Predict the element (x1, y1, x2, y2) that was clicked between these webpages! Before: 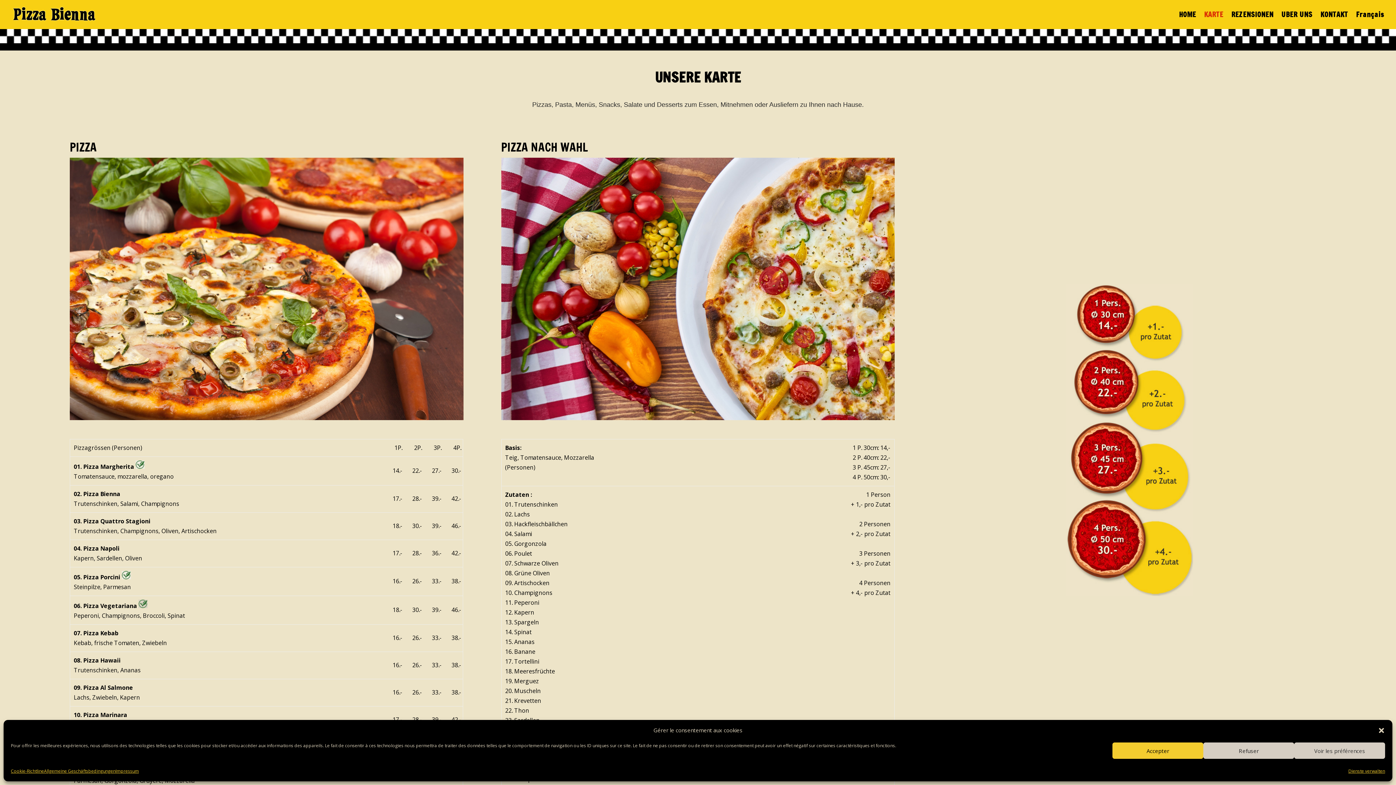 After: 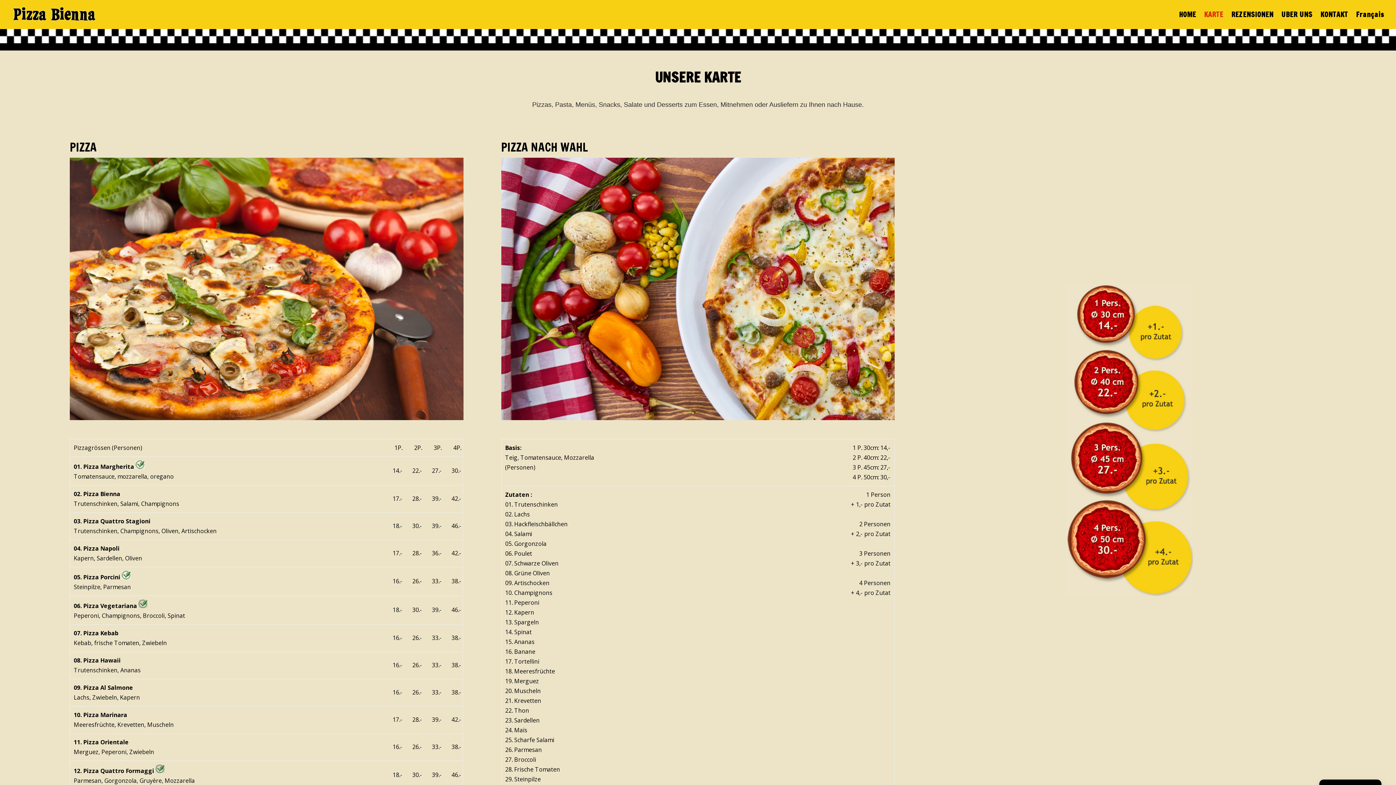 Action: bbox: (1378, 727, 1385, 734) label: Dialog schließen